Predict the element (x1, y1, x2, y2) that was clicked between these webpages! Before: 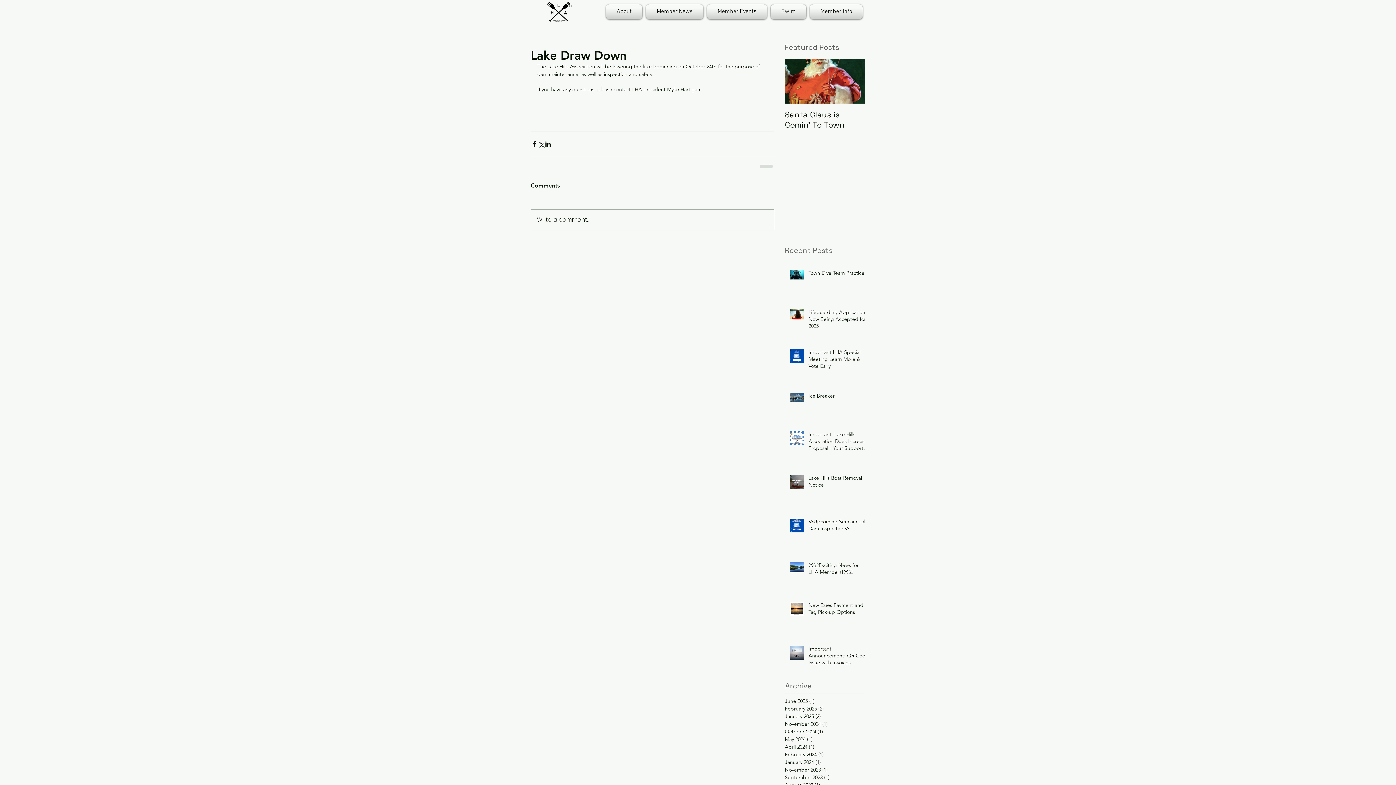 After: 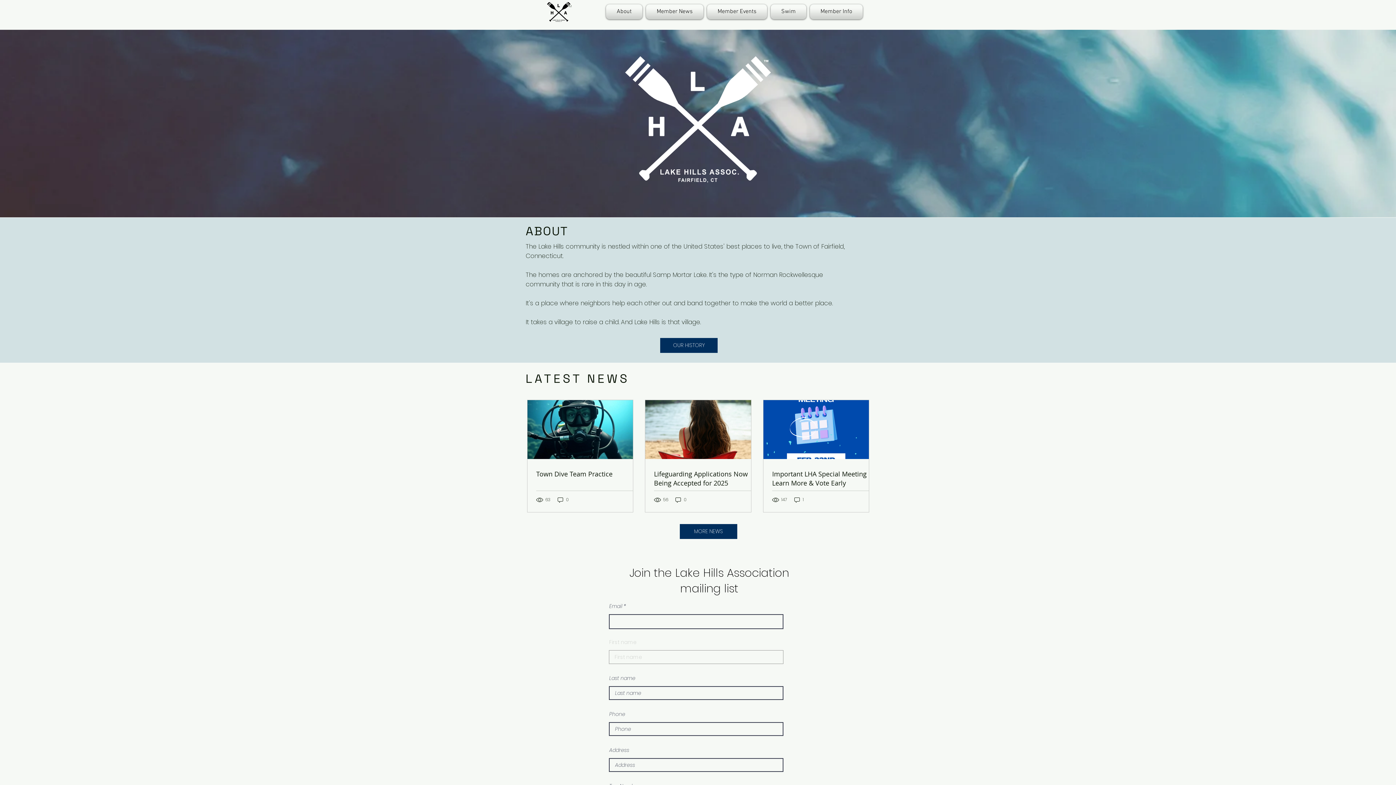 Action: bbox: (545, 2, 572, 23)